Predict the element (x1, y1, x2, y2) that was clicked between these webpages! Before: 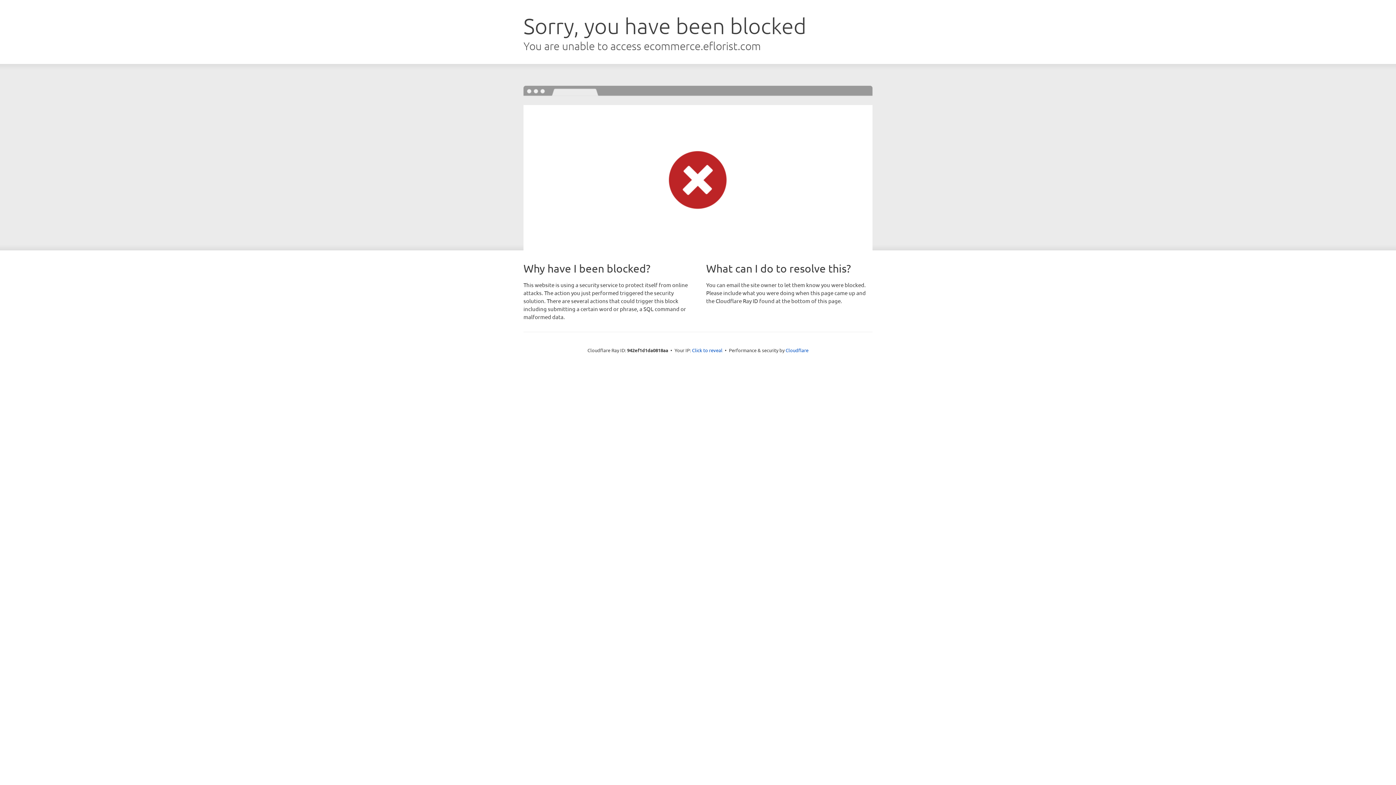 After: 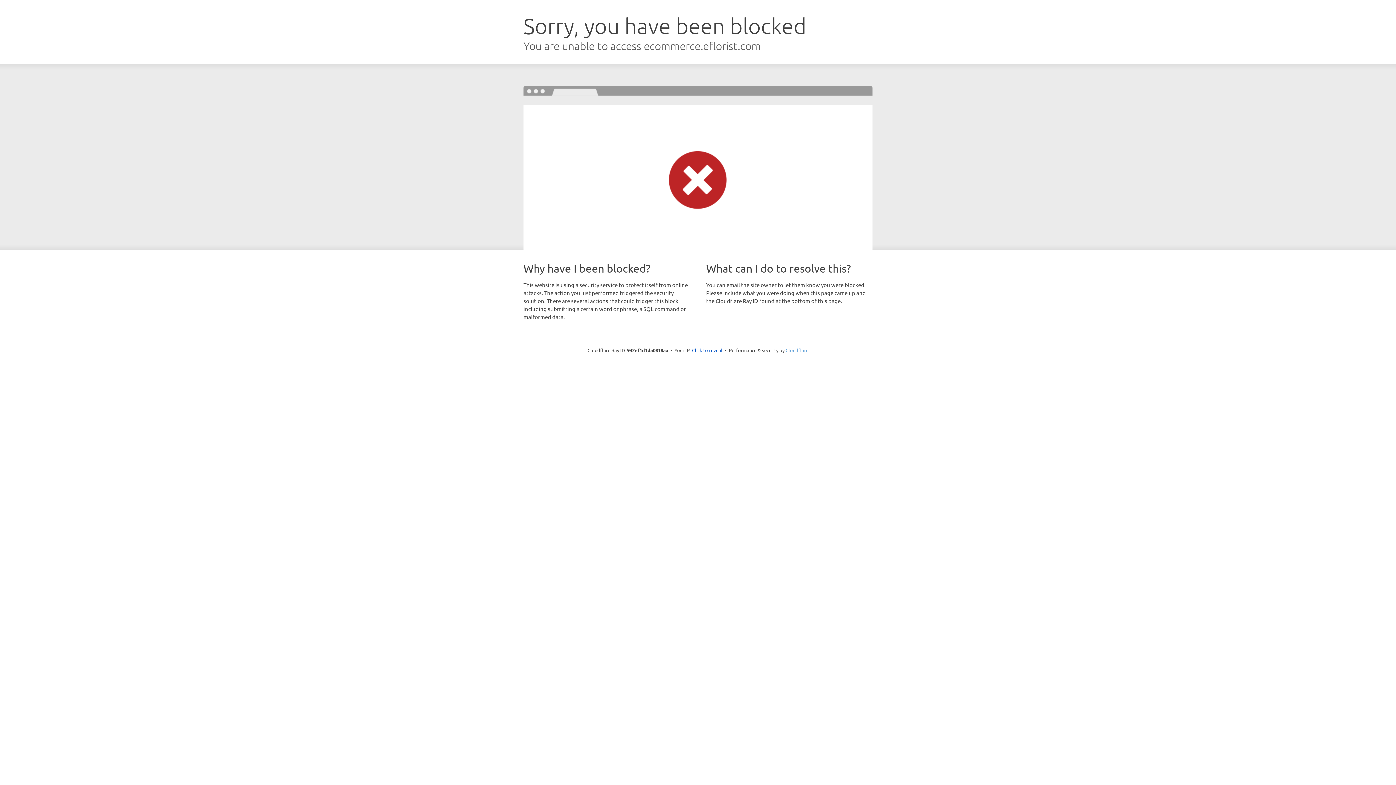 Action: label: Cloudflare bbox: (785, 347, 808, 353)